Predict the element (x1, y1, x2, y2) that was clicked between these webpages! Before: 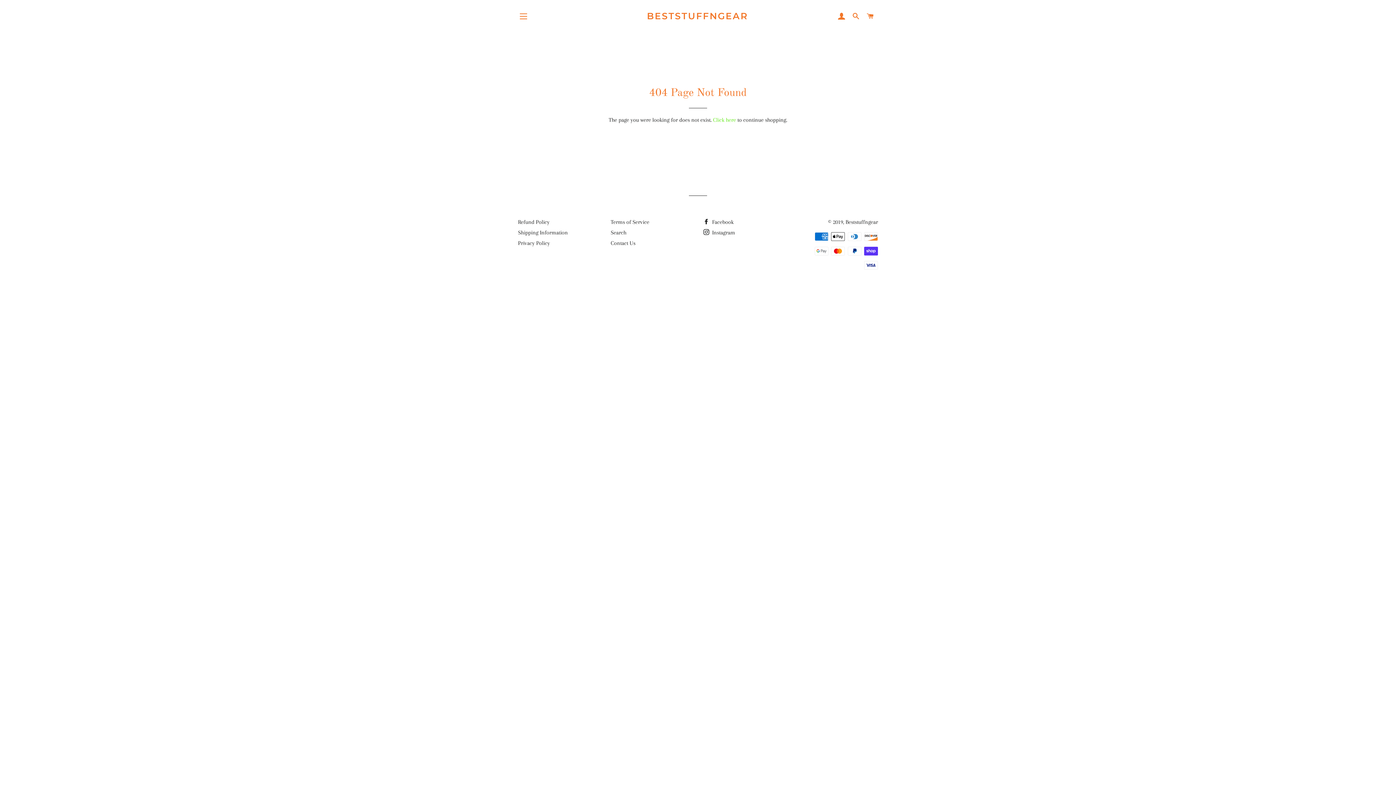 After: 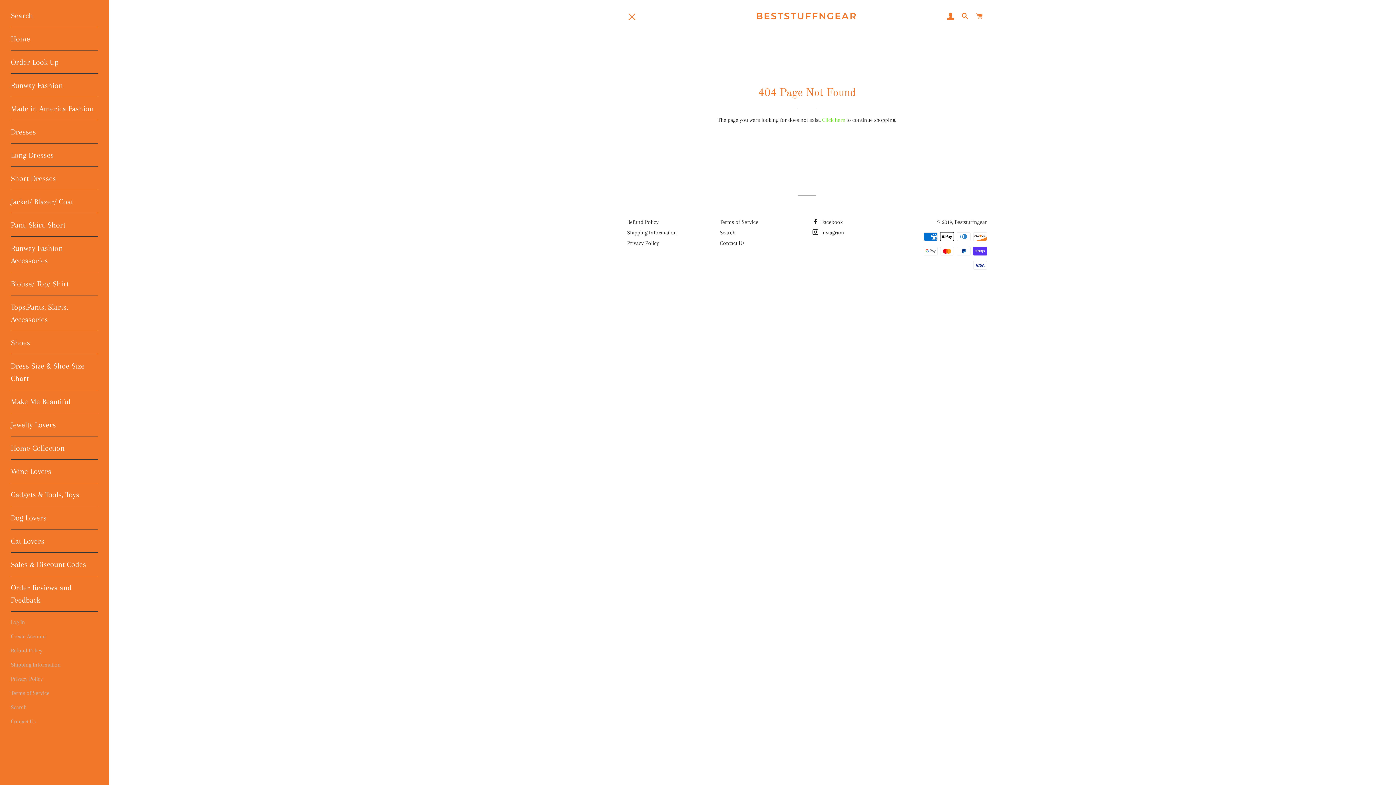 Action: label: SITE NAVIGATION bbox: (514, 7, 532, 25)